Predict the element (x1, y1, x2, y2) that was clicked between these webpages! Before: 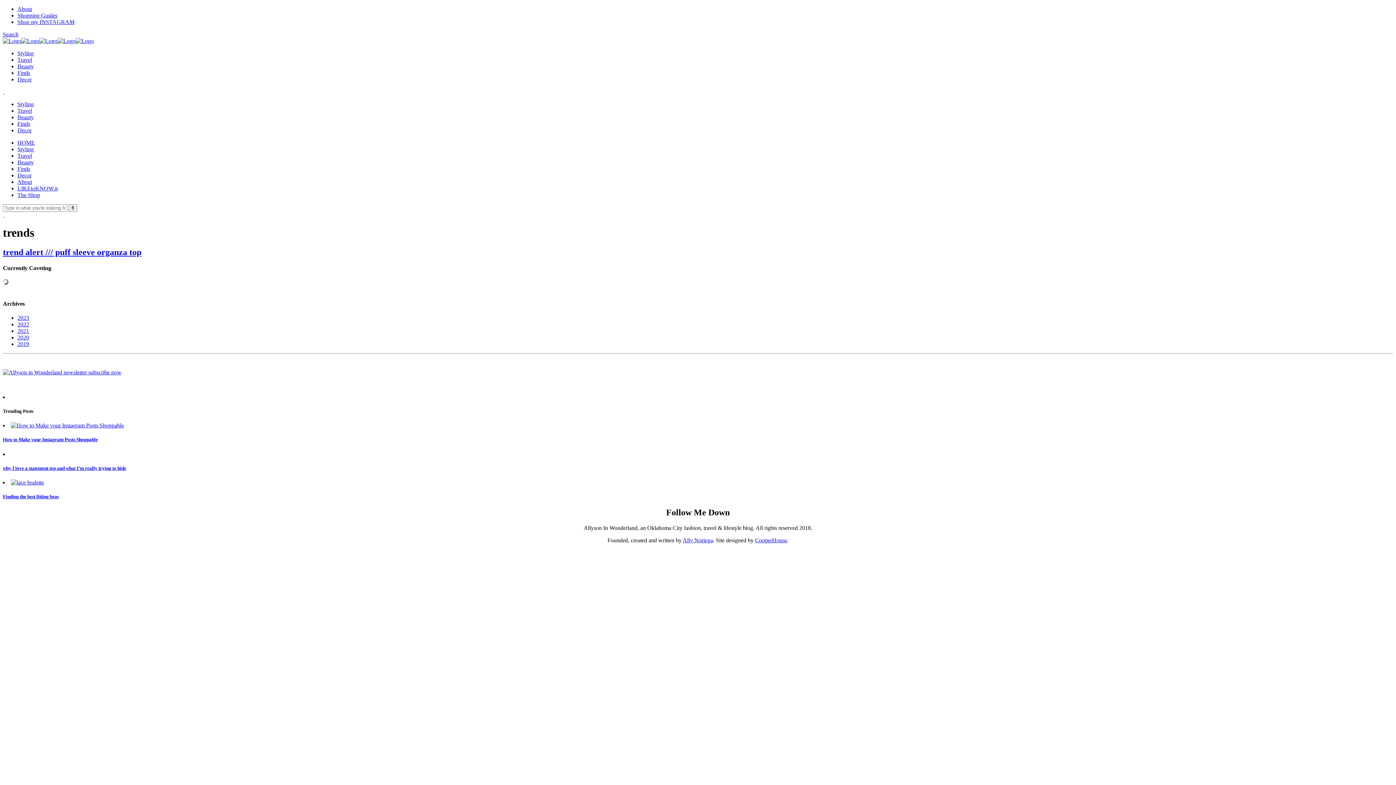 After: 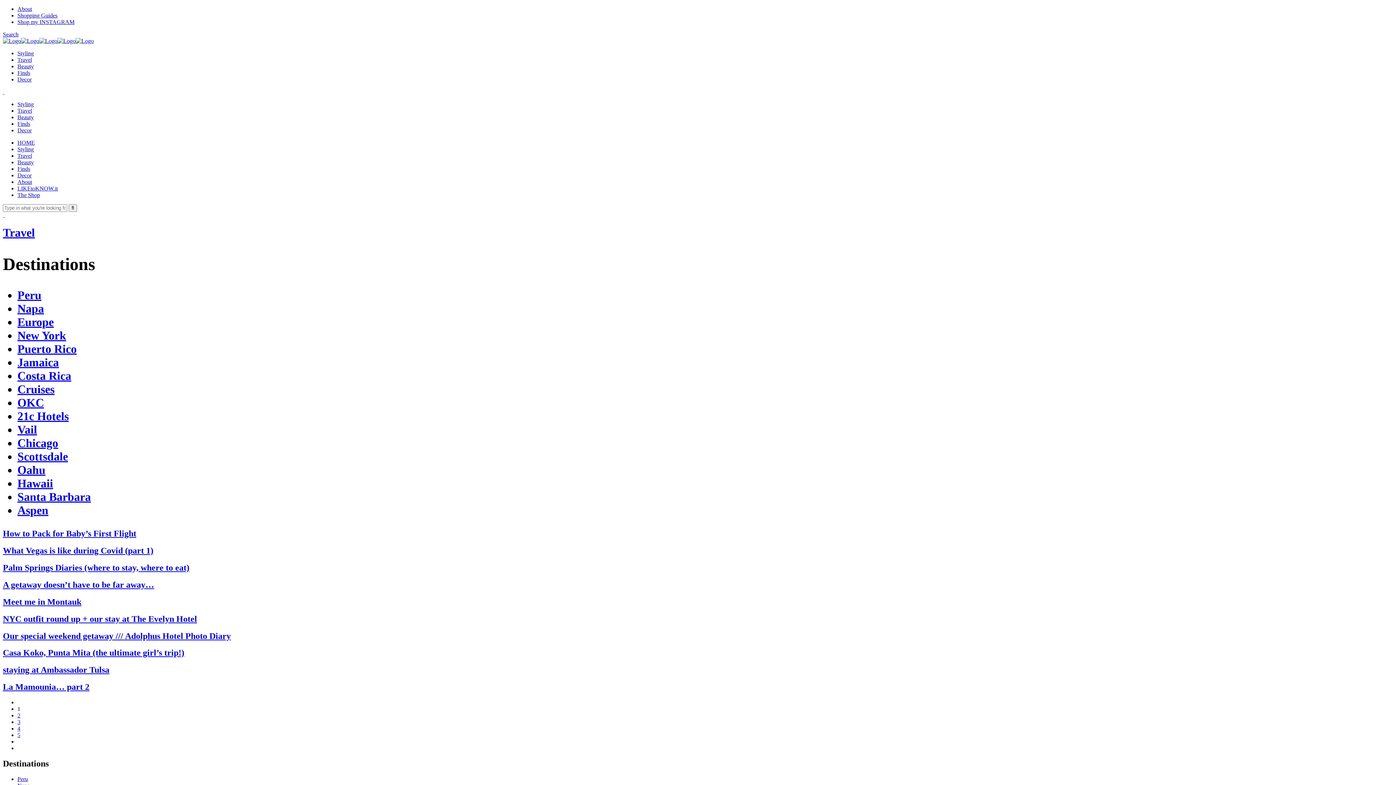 Action: label: Travel bbox: (17, 107, 32, 113)